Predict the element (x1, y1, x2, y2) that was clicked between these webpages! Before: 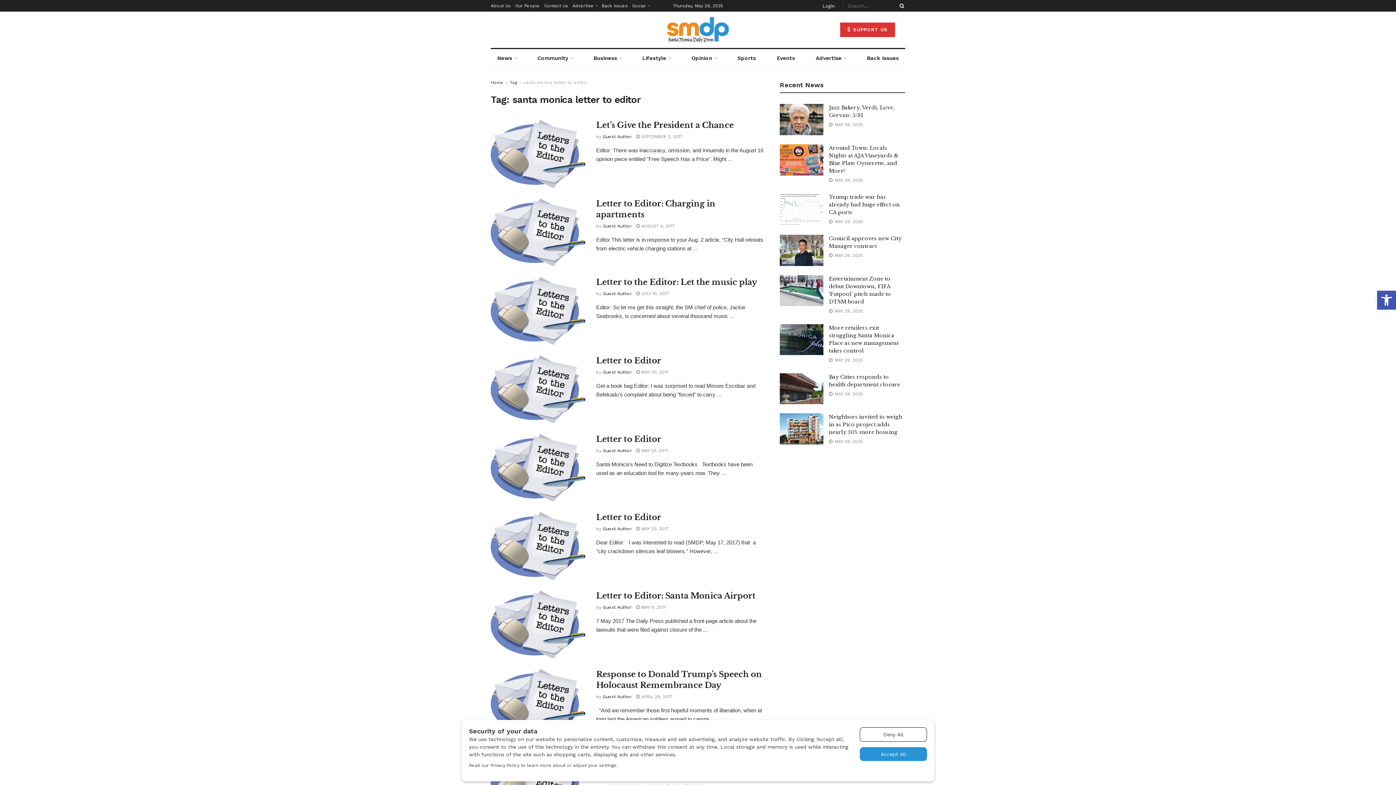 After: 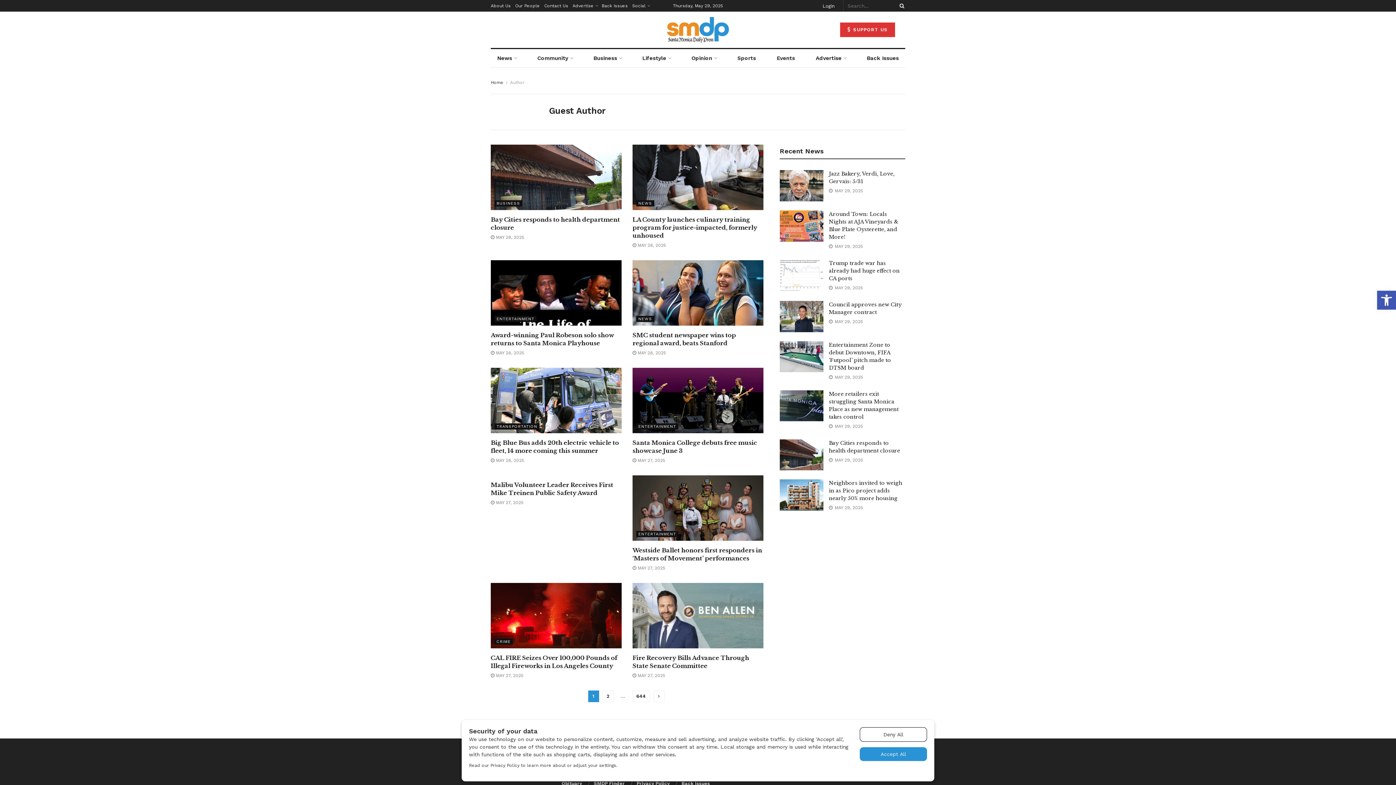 Action: label: Guest Author bbox: (602, 694, 632, 699)